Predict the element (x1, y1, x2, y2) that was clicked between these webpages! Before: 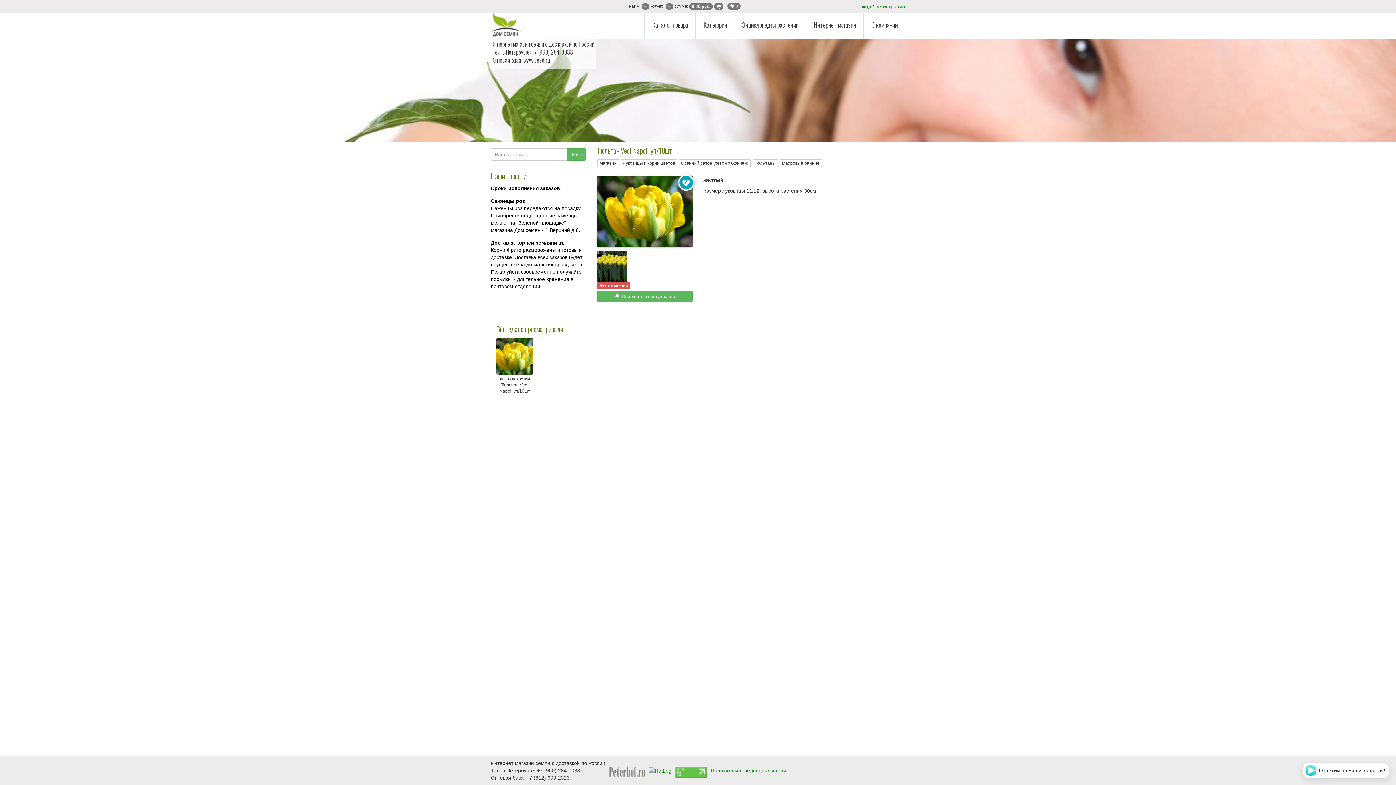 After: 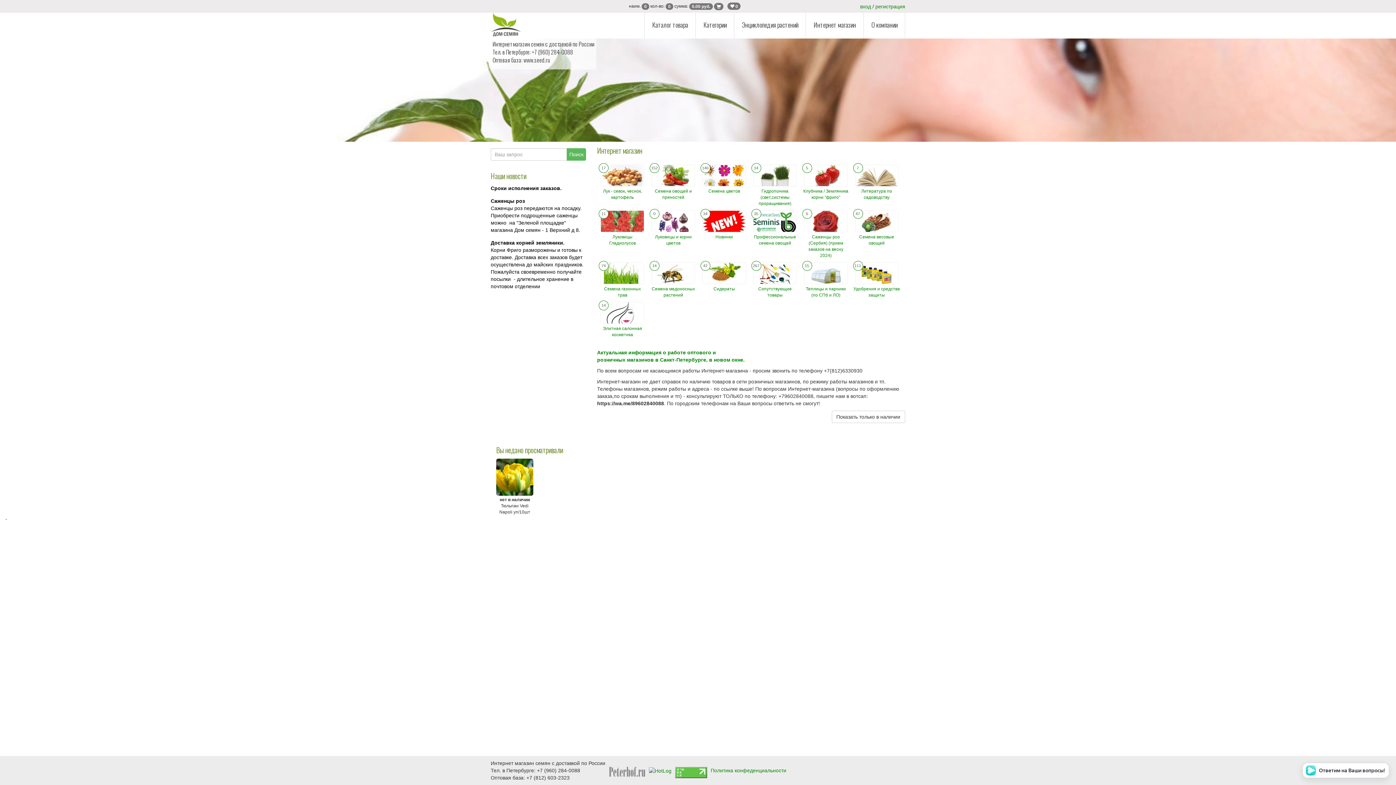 Action: bbox: (644, 12, 695, 38) label: Каталог товара